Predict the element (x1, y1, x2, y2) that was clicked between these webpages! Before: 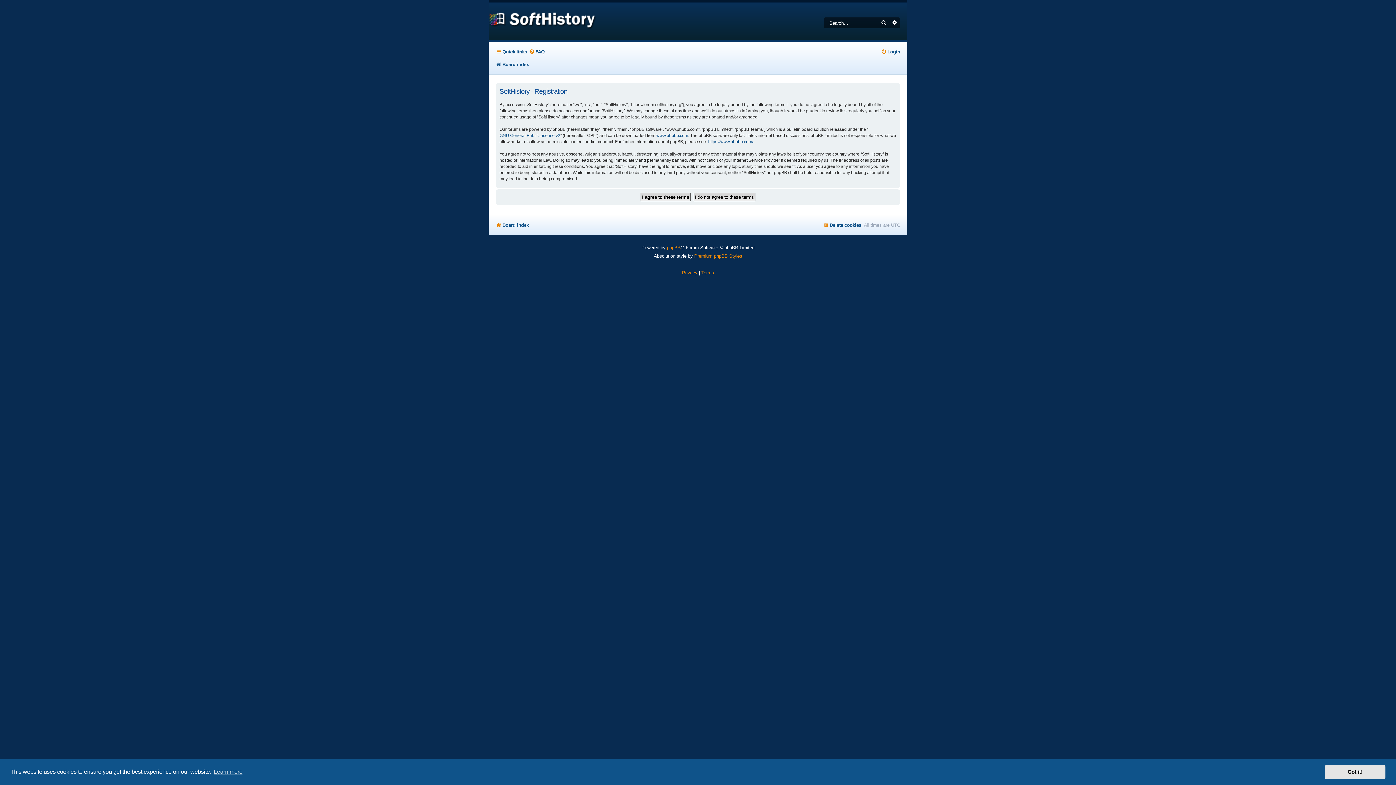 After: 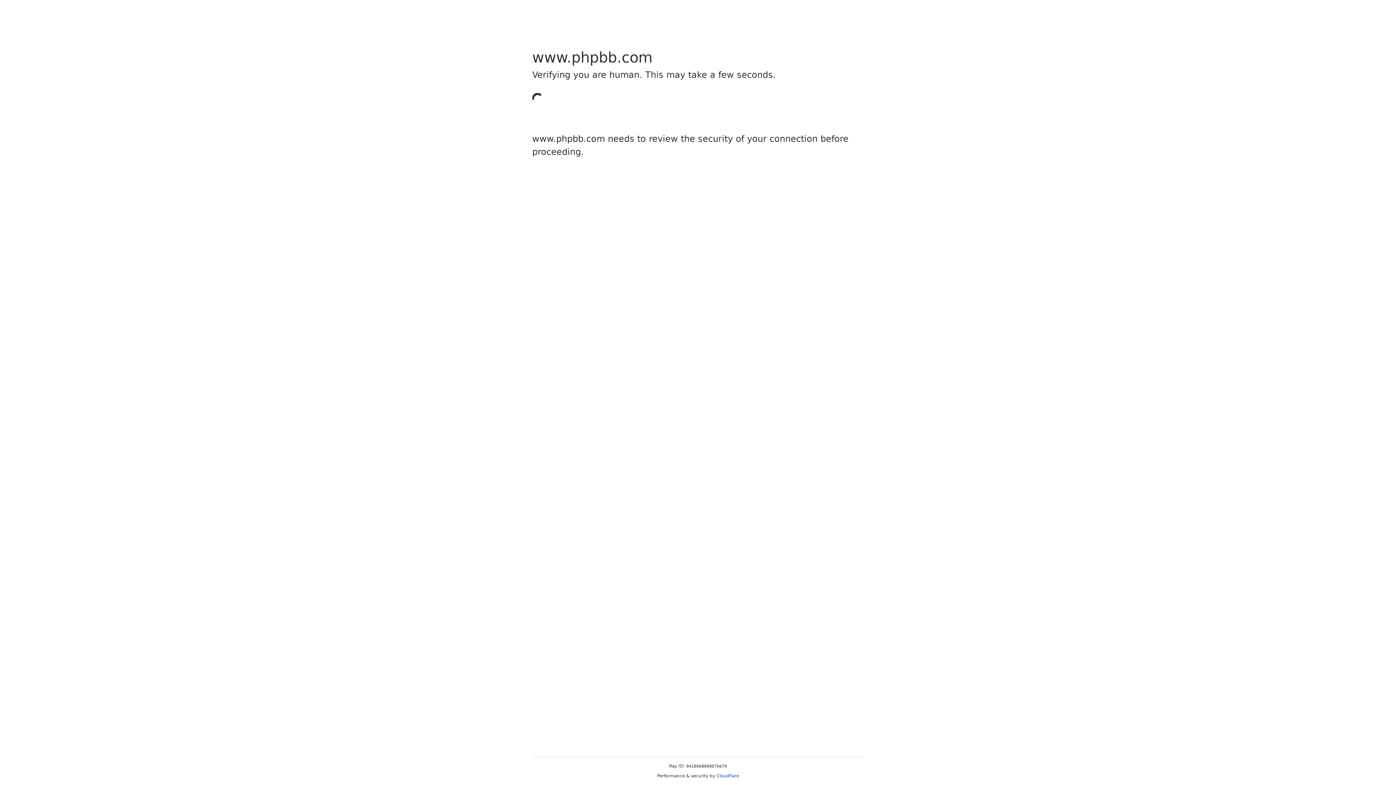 Action: bbox: (667, 243, 680, 251) label: phpBB